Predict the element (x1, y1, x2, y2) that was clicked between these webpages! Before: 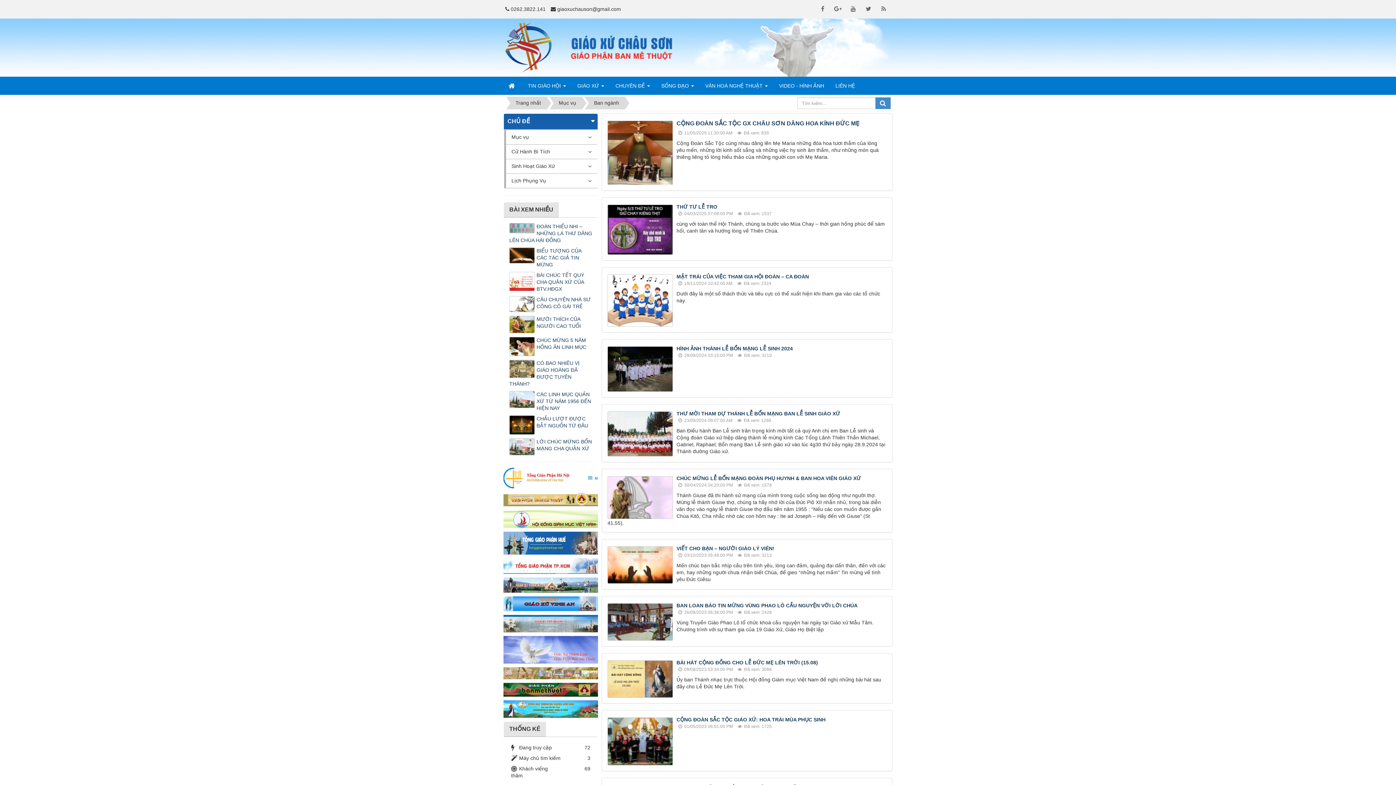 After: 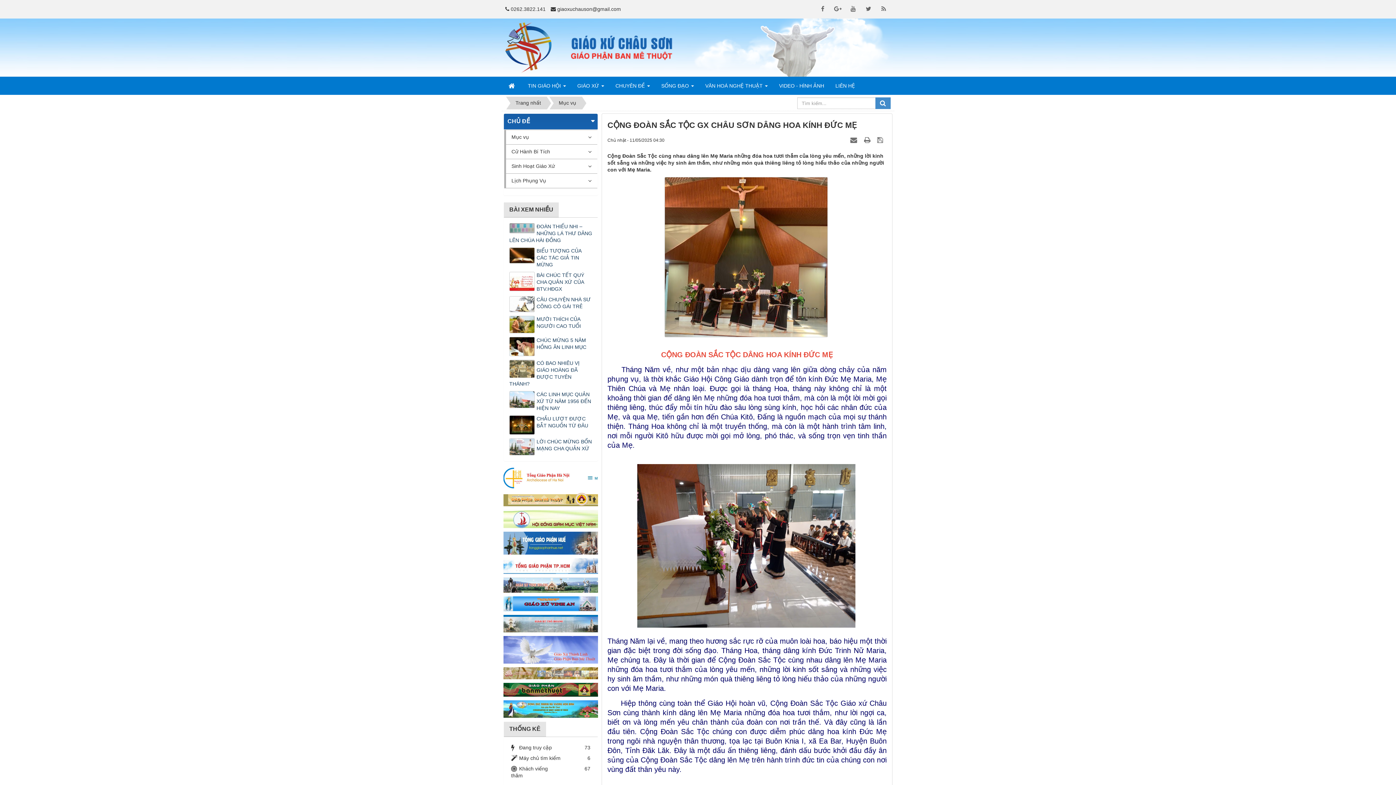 Action: bbox: (676, 120, 859, 126) label: CỘNG ĐOÀN SẮC TỘC GX CHÂU SƠN DÂNG HOA KÍNH ĐỨC MẸ